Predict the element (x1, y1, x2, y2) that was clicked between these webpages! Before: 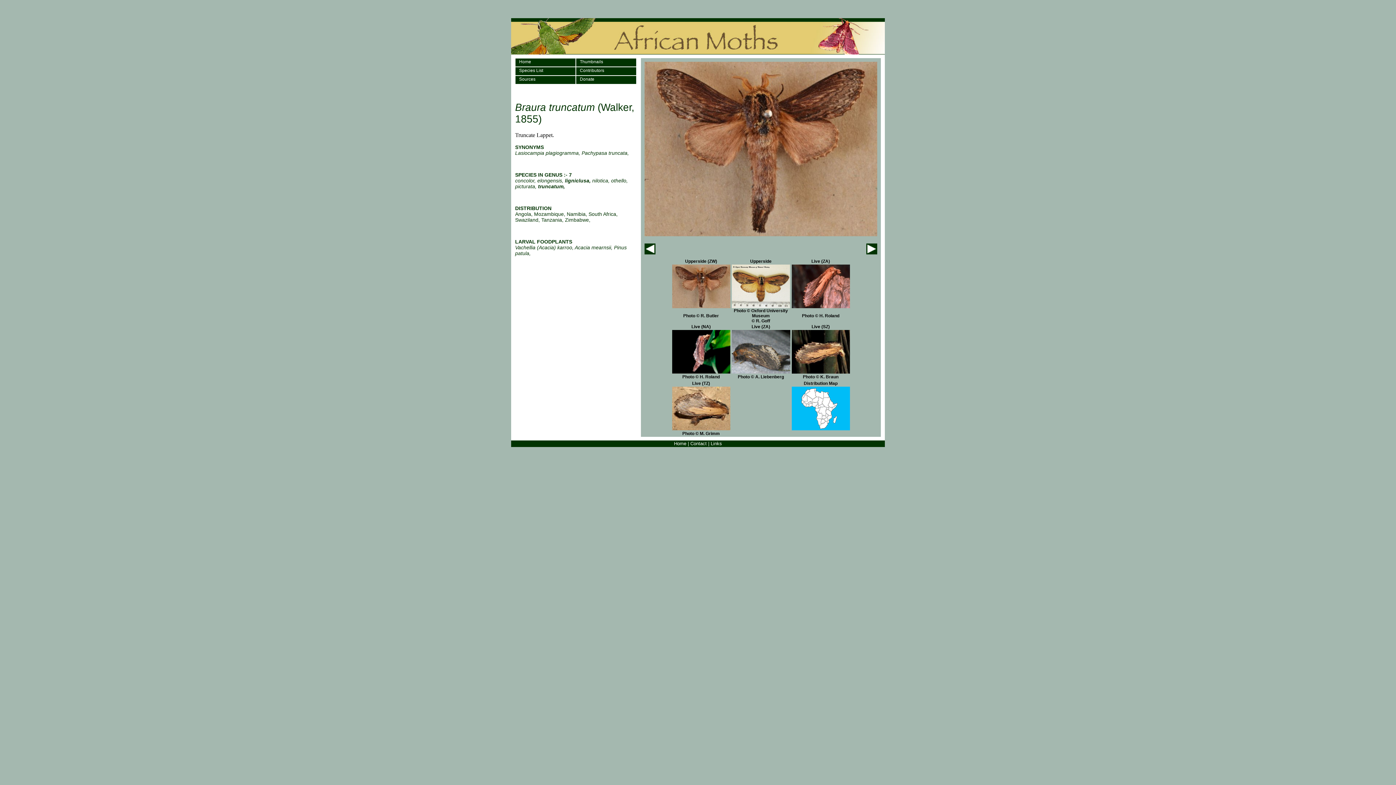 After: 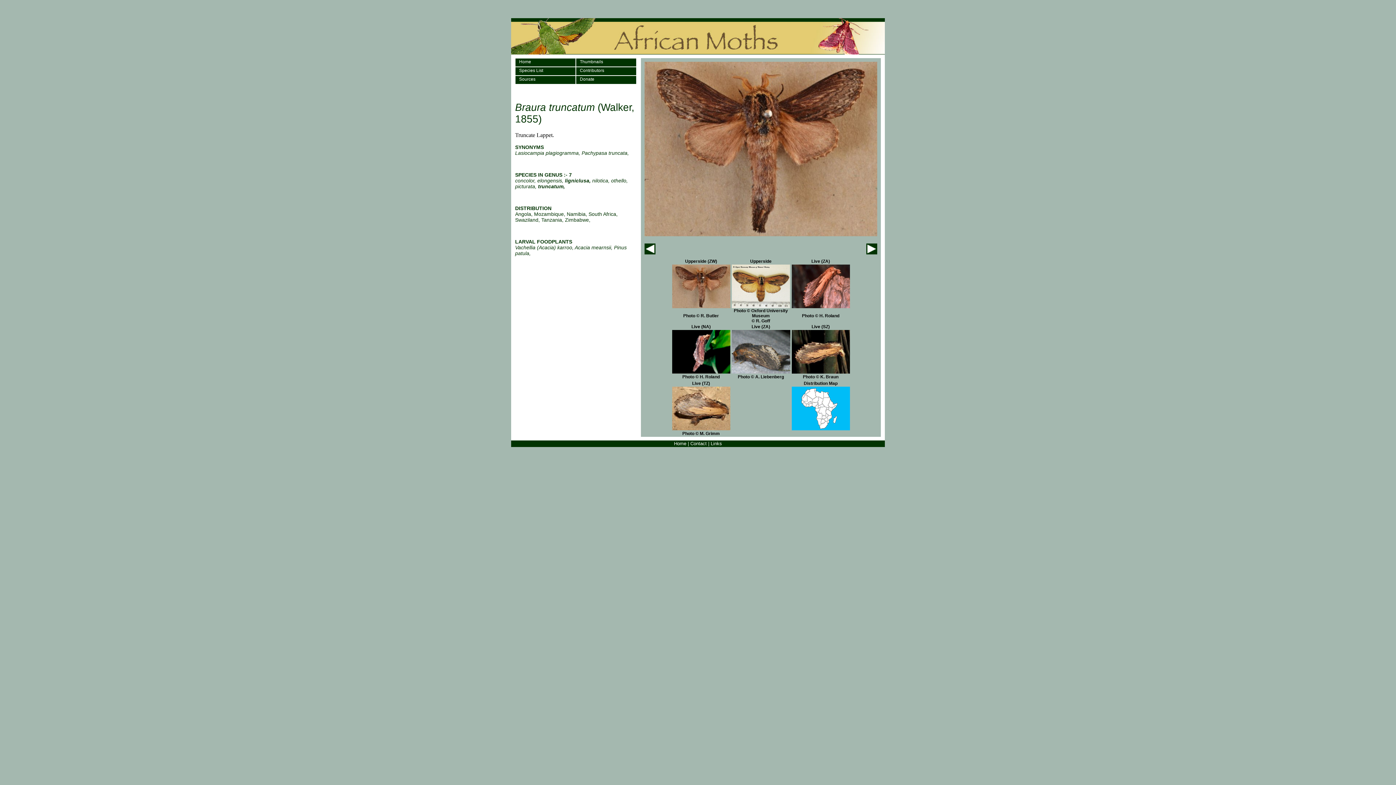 Action: label: Contact bbox: (690, 441, 706, 446)